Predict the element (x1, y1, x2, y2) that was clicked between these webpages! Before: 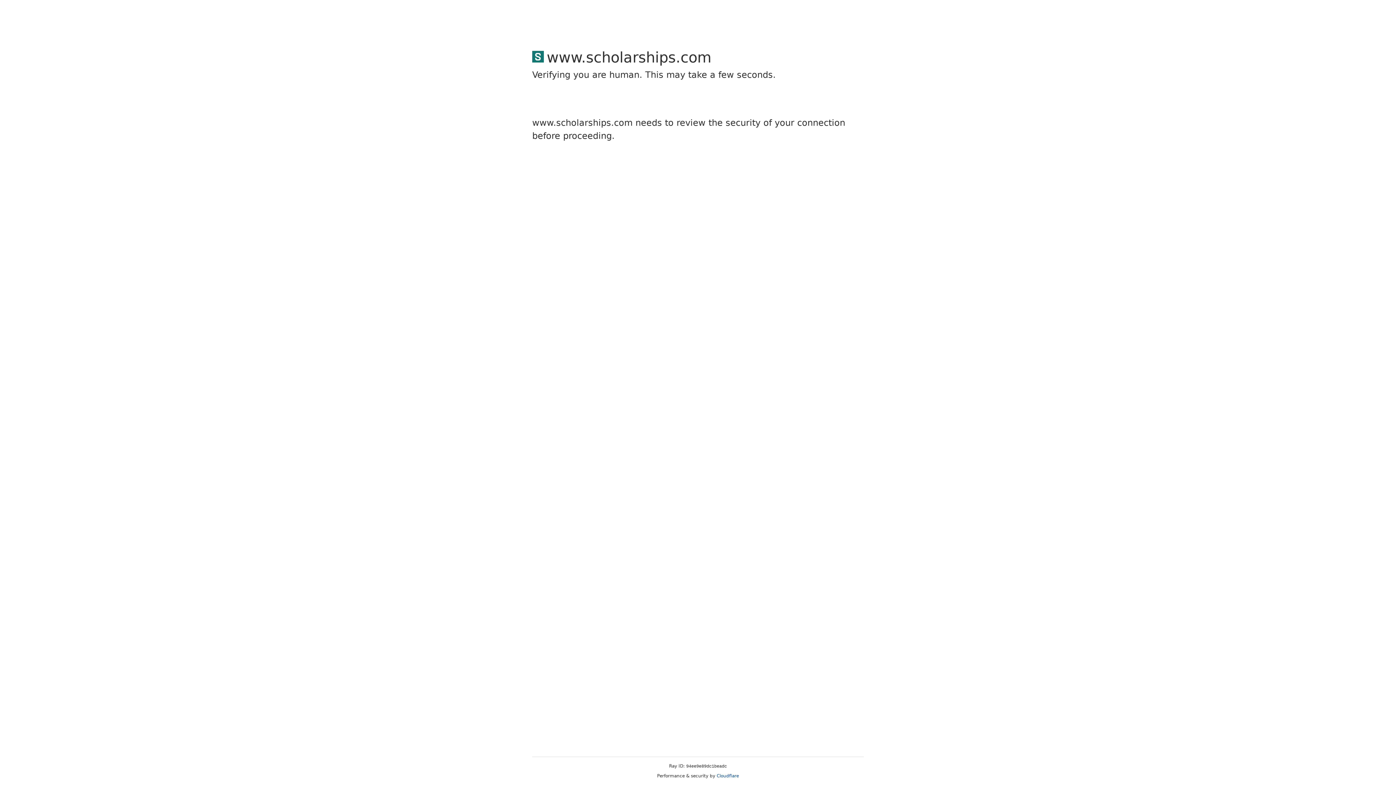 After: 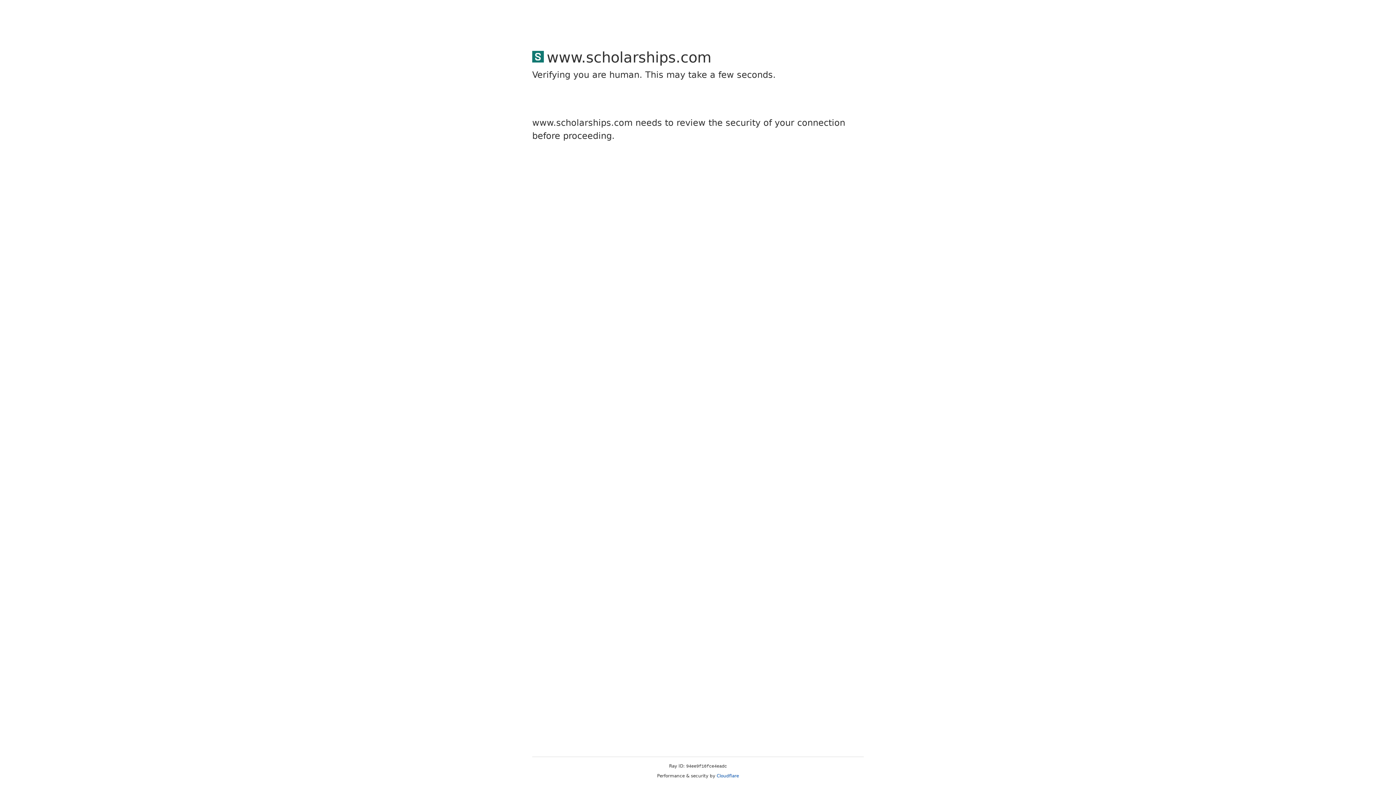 Action: label: Cloudflare bbox: (716, 773, 739, 778)